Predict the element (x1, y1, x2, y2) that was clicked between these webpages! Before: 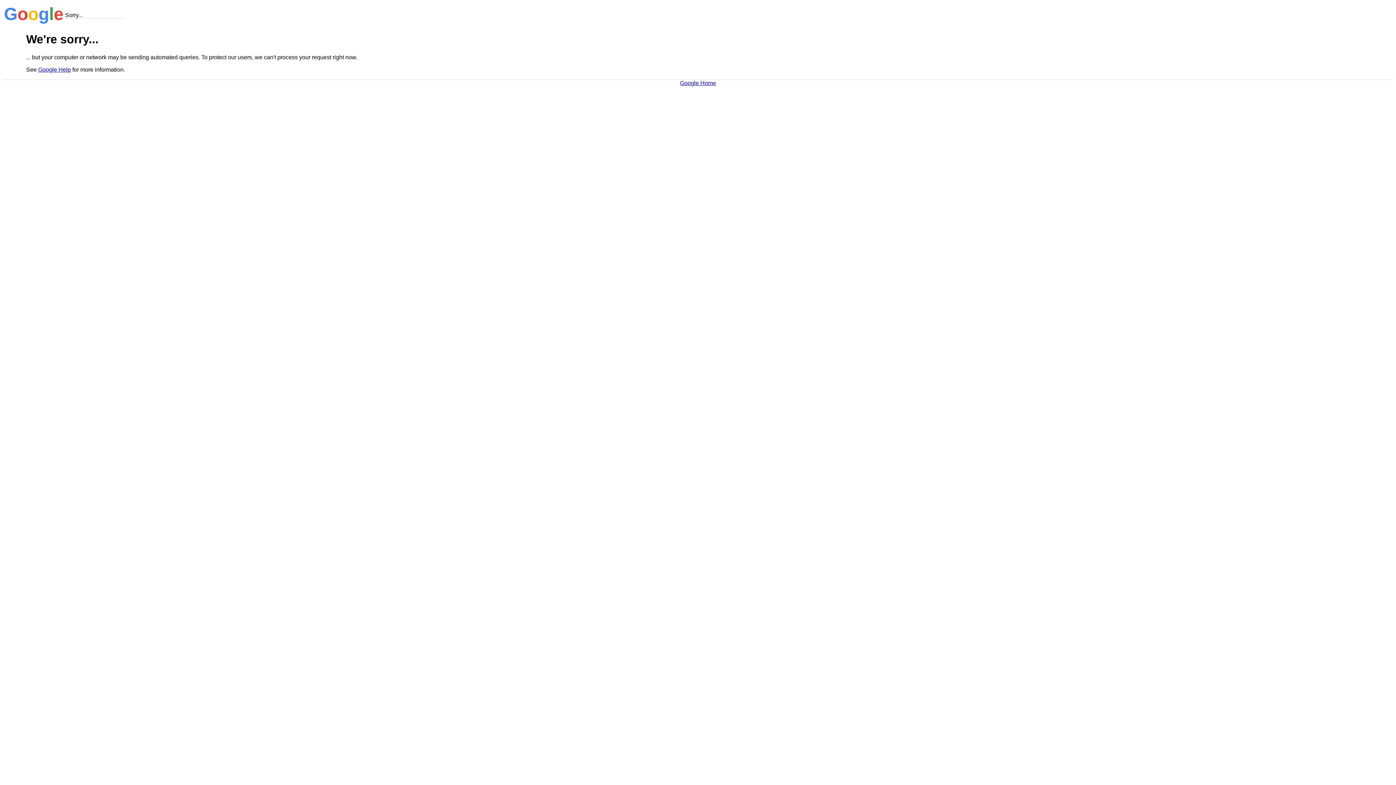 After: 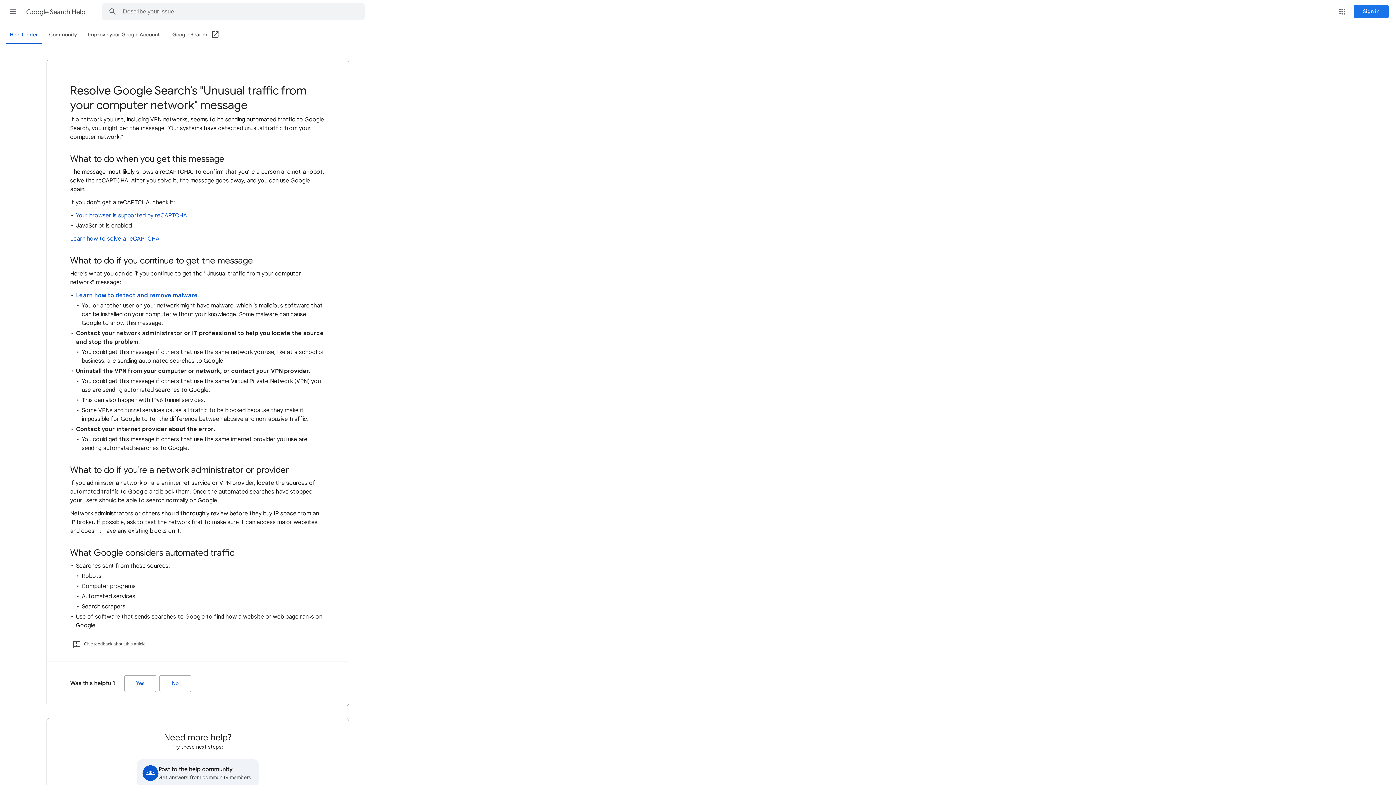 Action: label: Google Help bbox: (38, 66, 70, 72)